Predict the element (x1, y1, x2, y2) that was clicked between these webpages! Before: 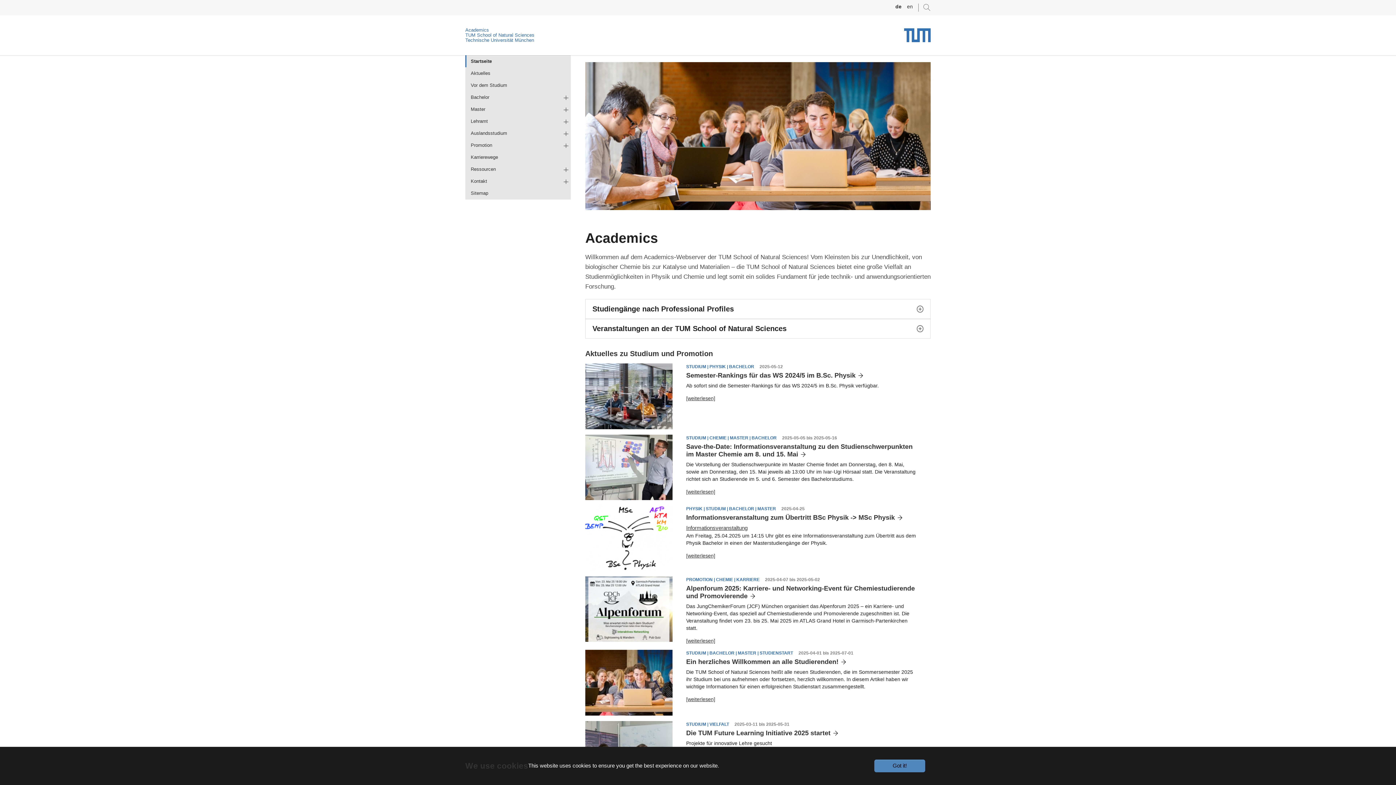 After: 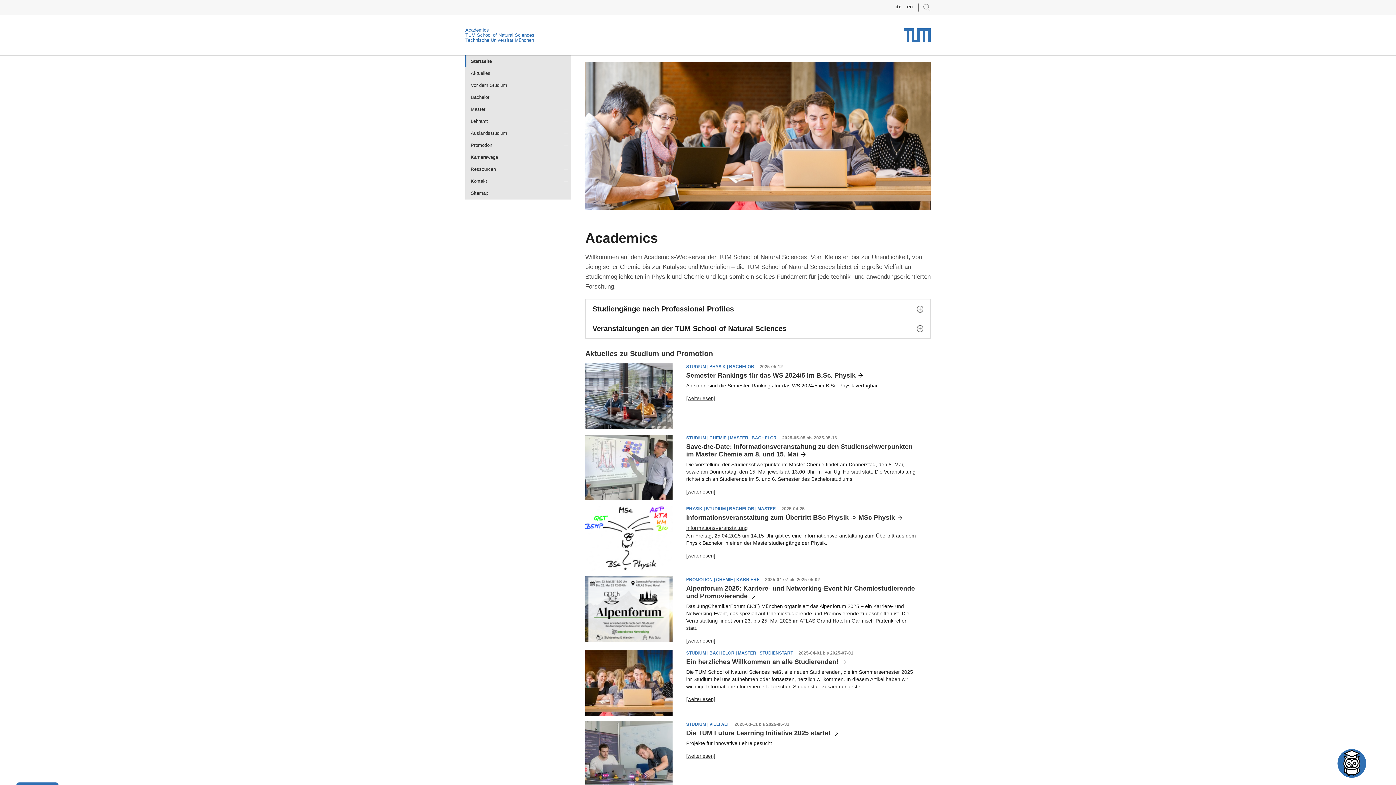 Action: label: Got it! bbox: (874, 759, 925, 772)